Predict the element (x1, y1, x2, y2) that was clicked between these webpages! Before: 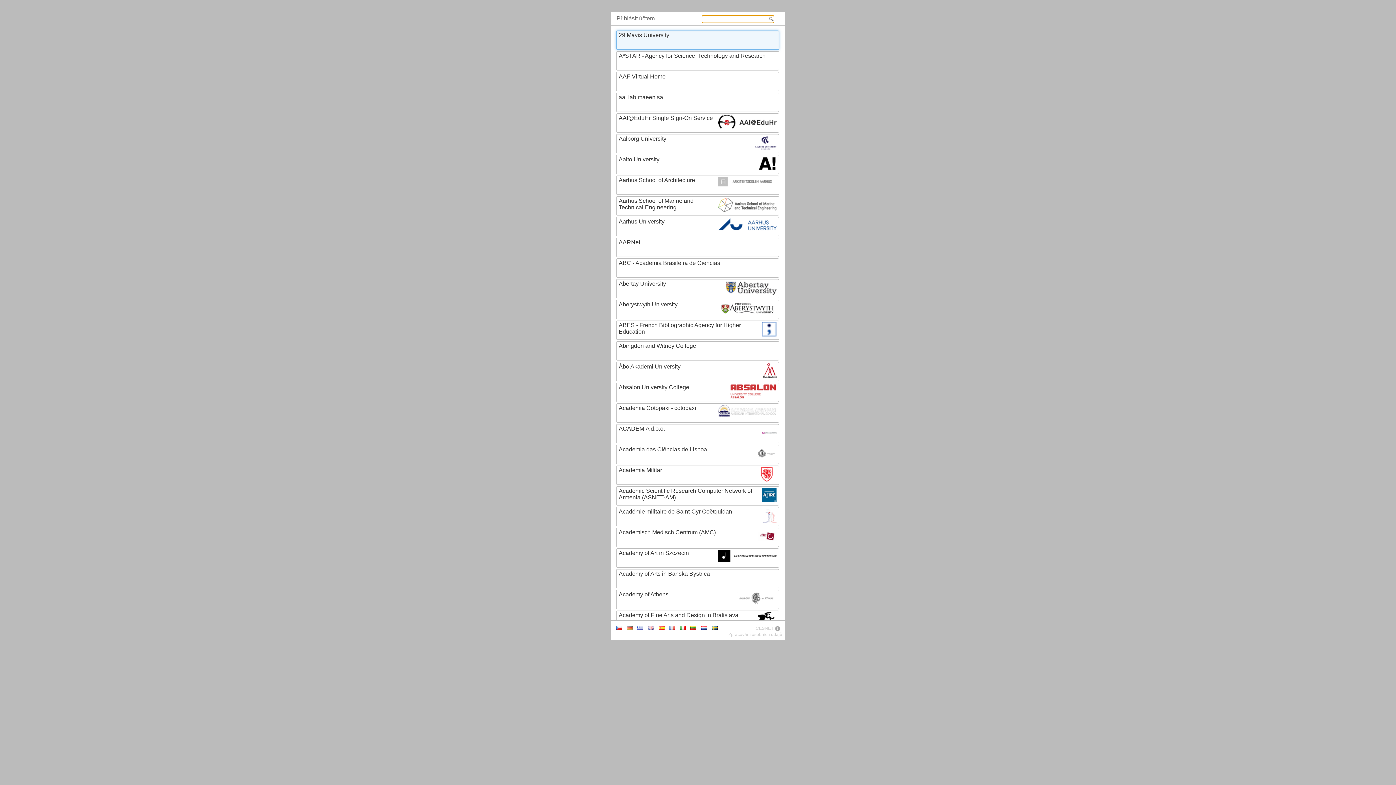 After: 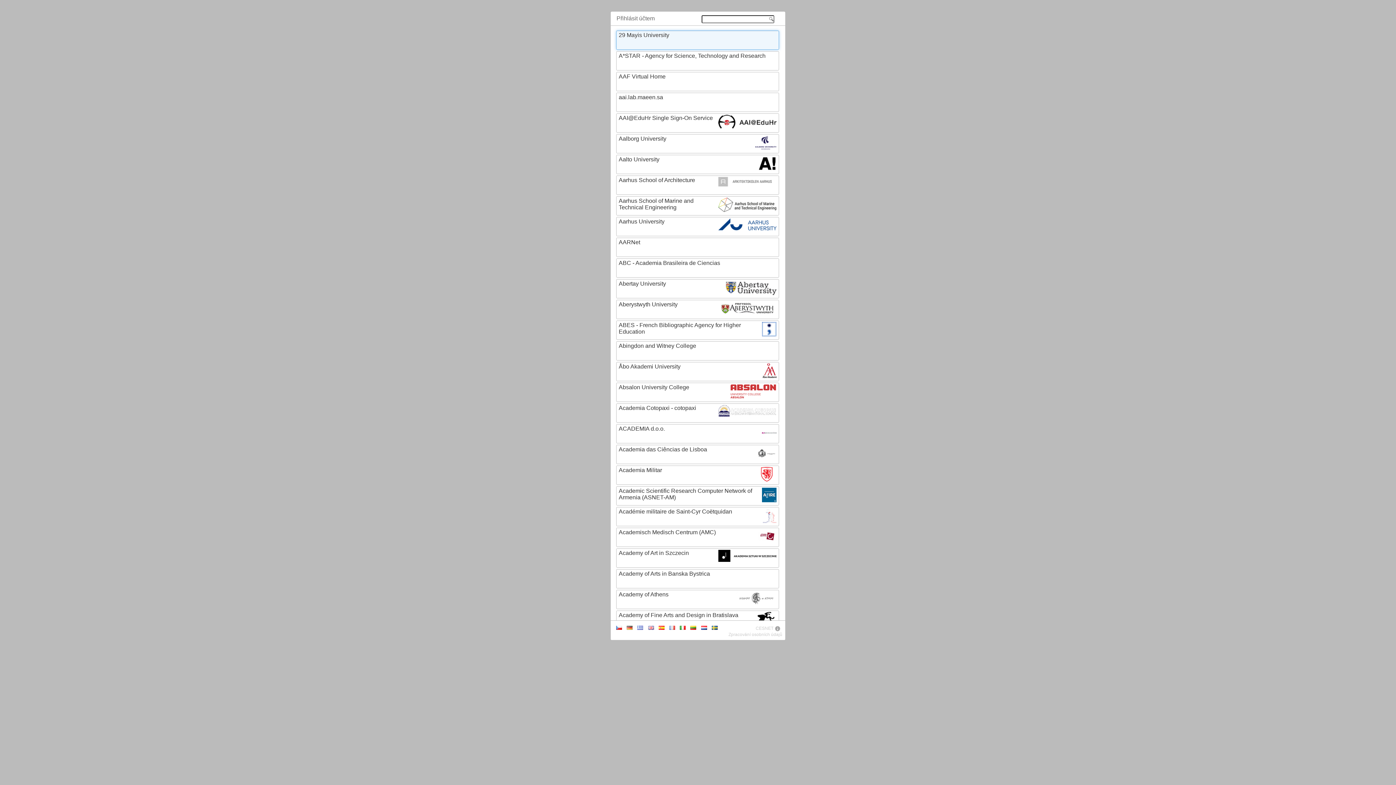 Action: label: CESNET bbox: (755, 626, 779, 631)